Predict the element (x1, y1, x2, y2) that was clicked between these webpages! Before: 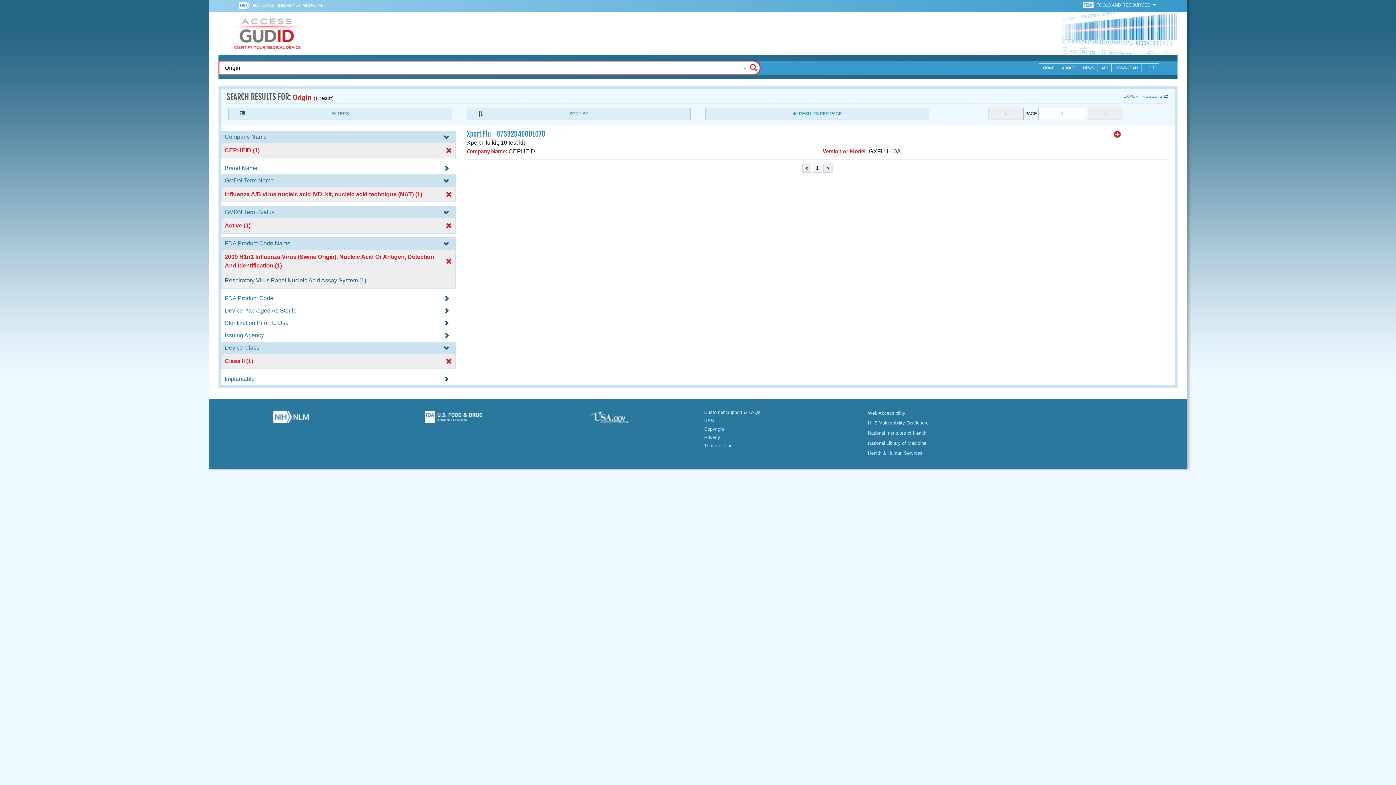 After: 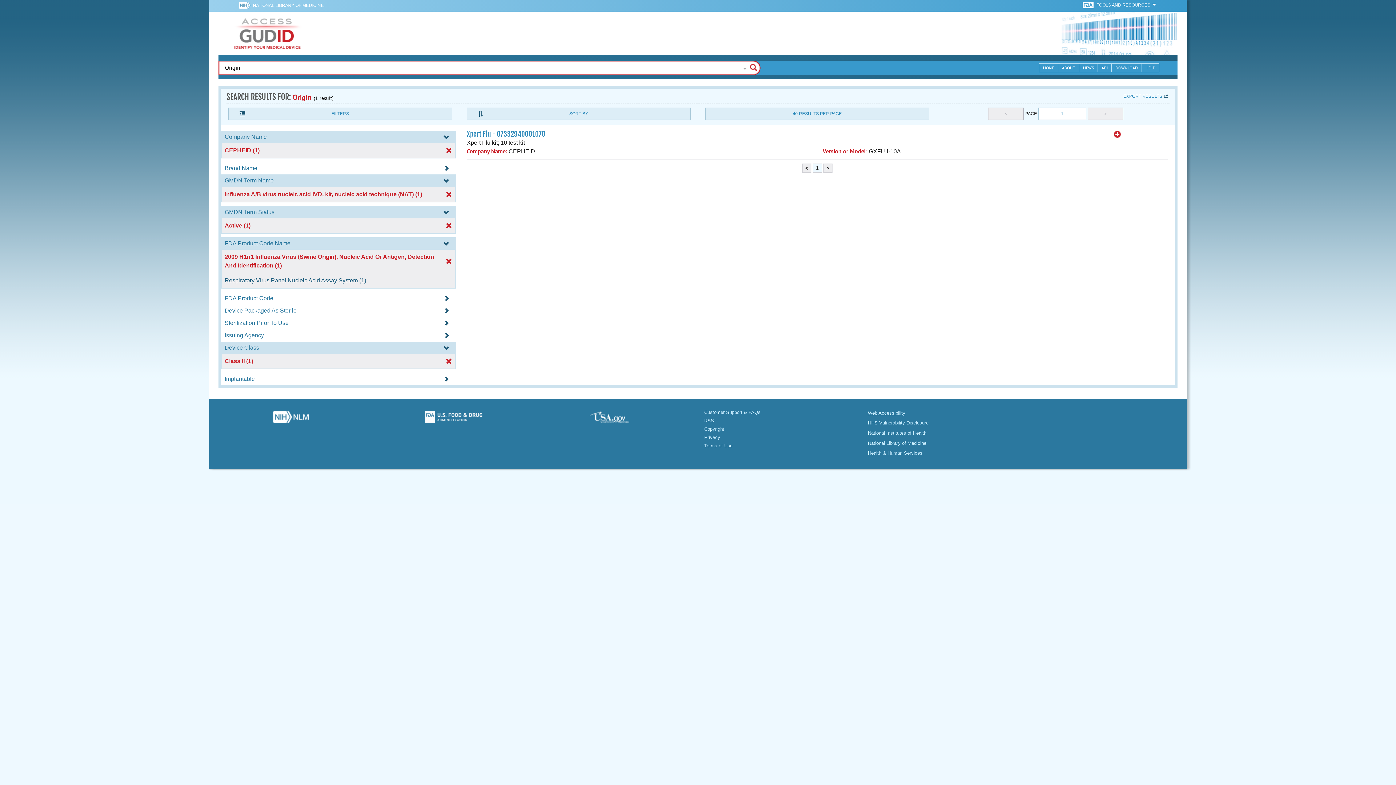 Action: bbox: (868, 410, 905, 415) label: Web Accessibility